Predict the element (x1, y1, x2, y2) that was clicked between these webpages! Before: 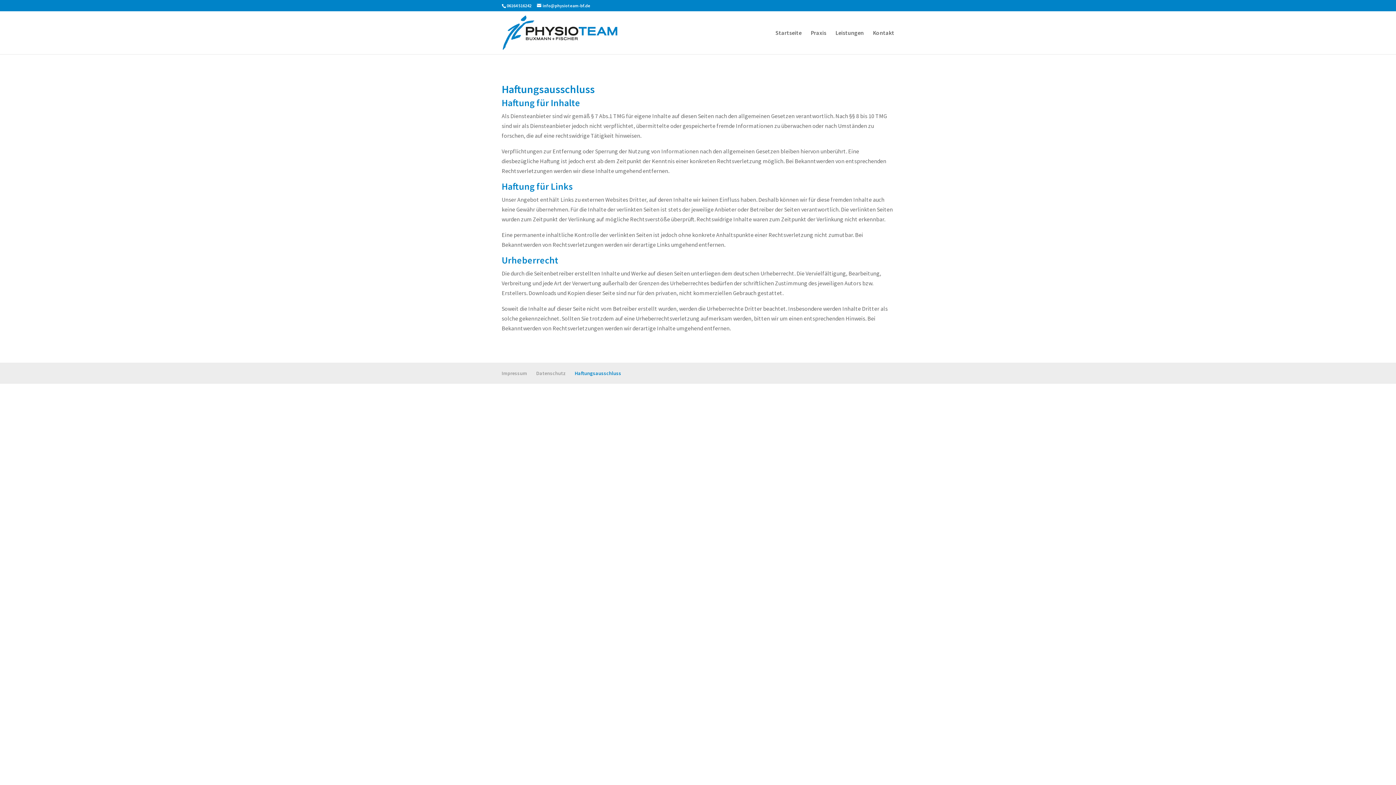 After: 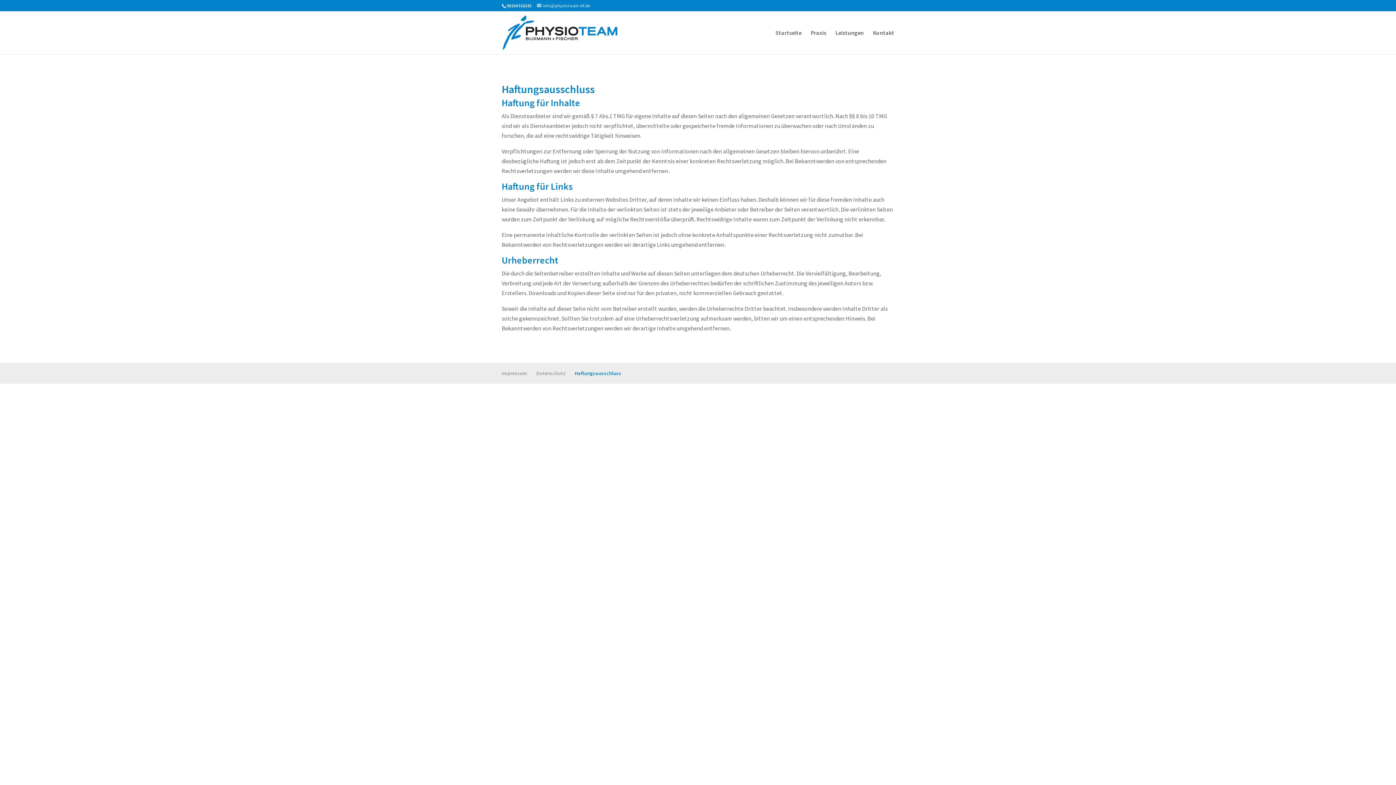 Action: bbox: (537, 2, 590, 8) label: info@physioteam-bf.de